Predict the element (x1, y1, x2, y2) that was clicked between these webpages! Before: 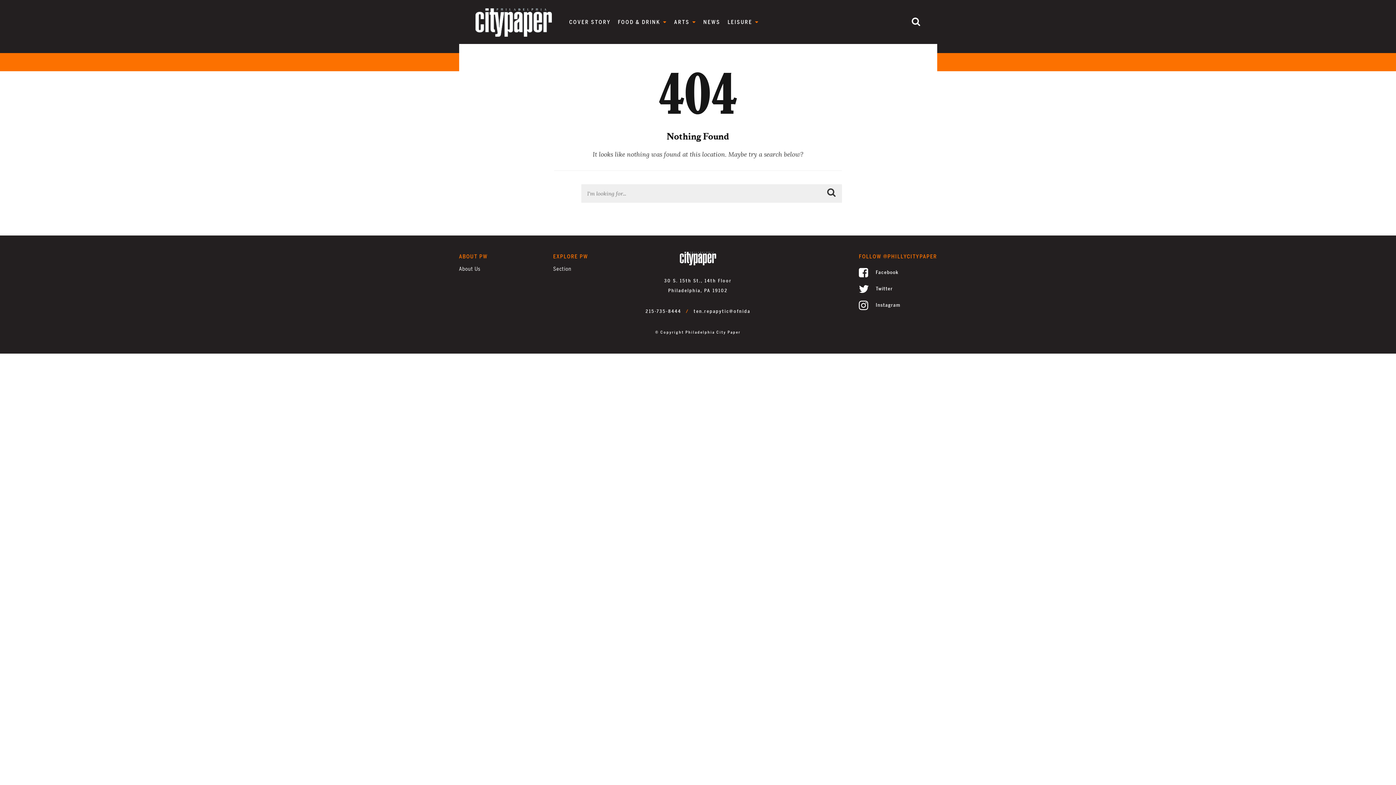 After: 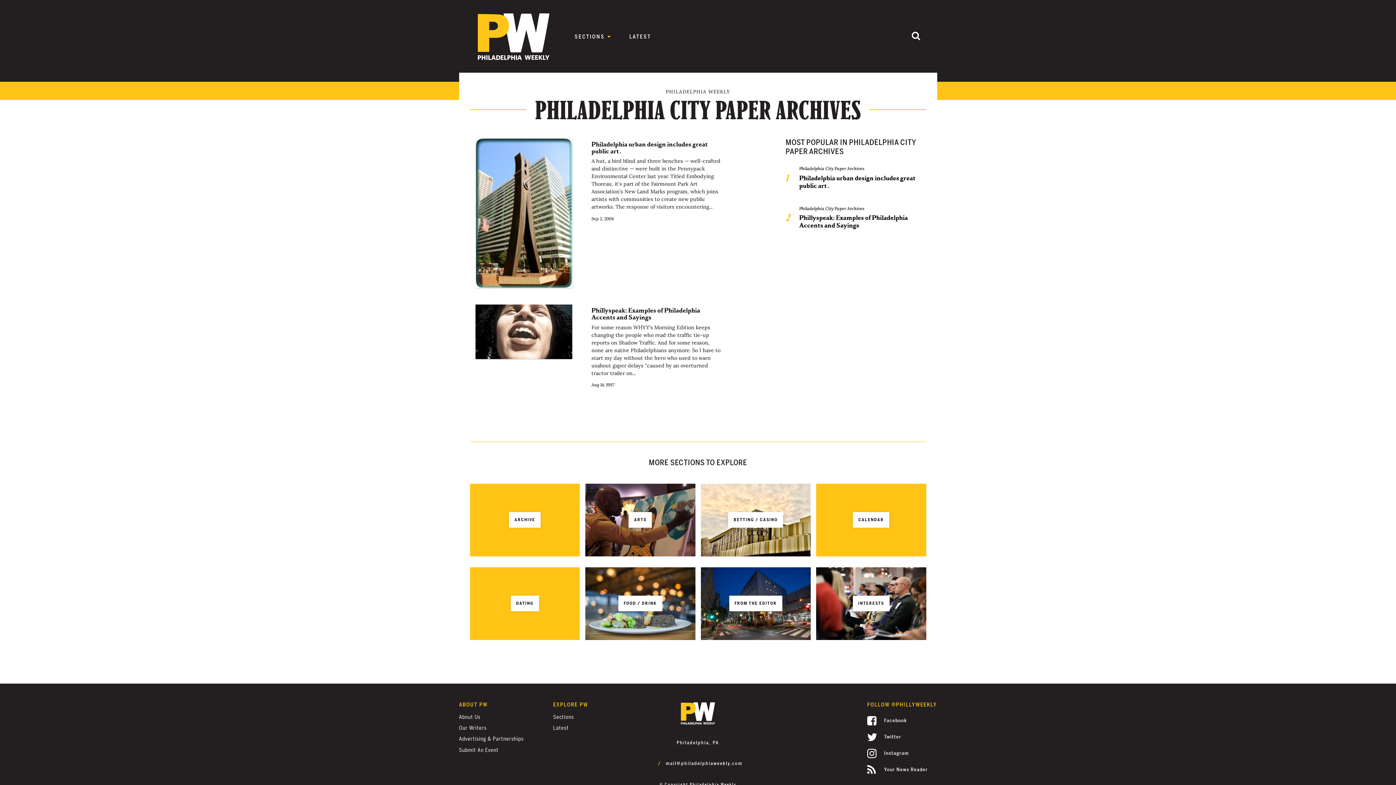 Action: bbox: (674, 18, 696, 25) label: ARTS